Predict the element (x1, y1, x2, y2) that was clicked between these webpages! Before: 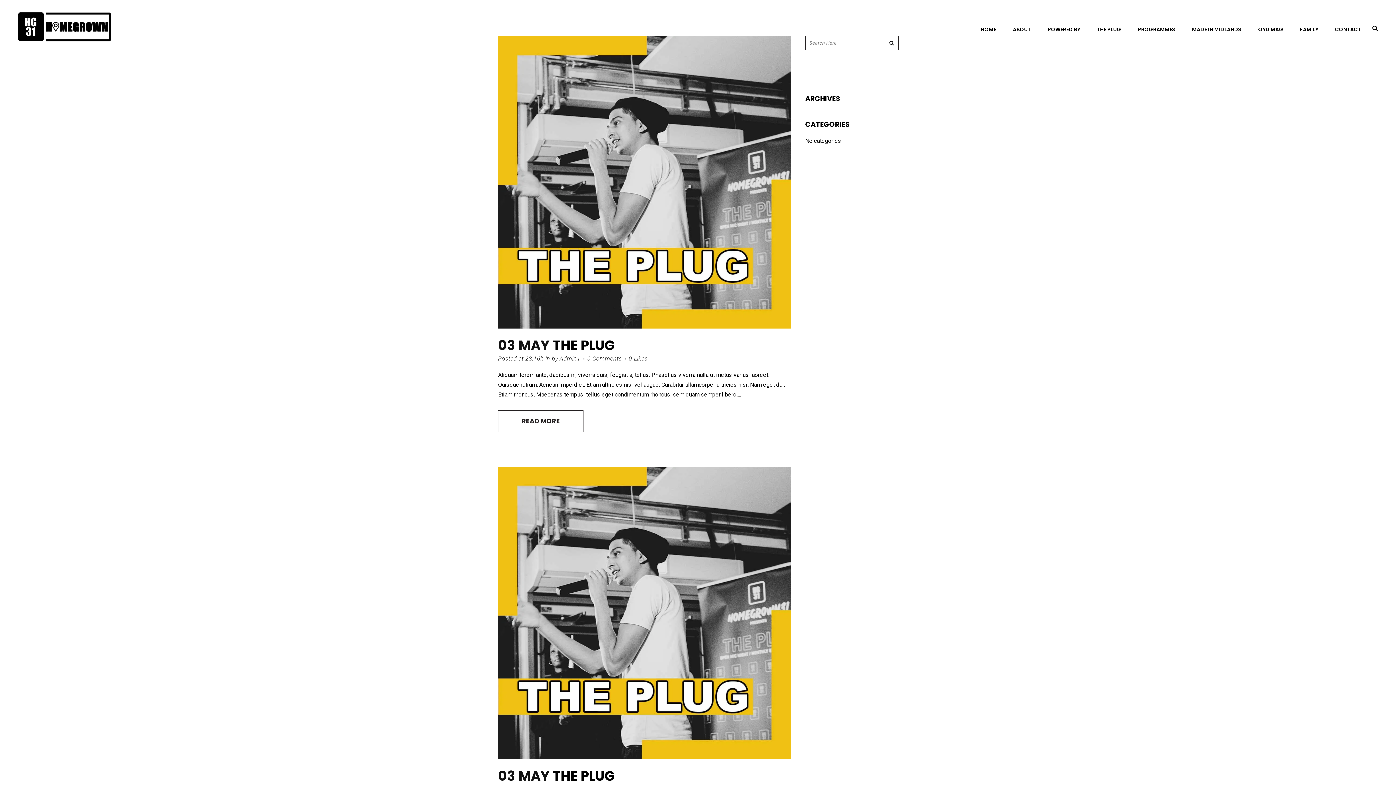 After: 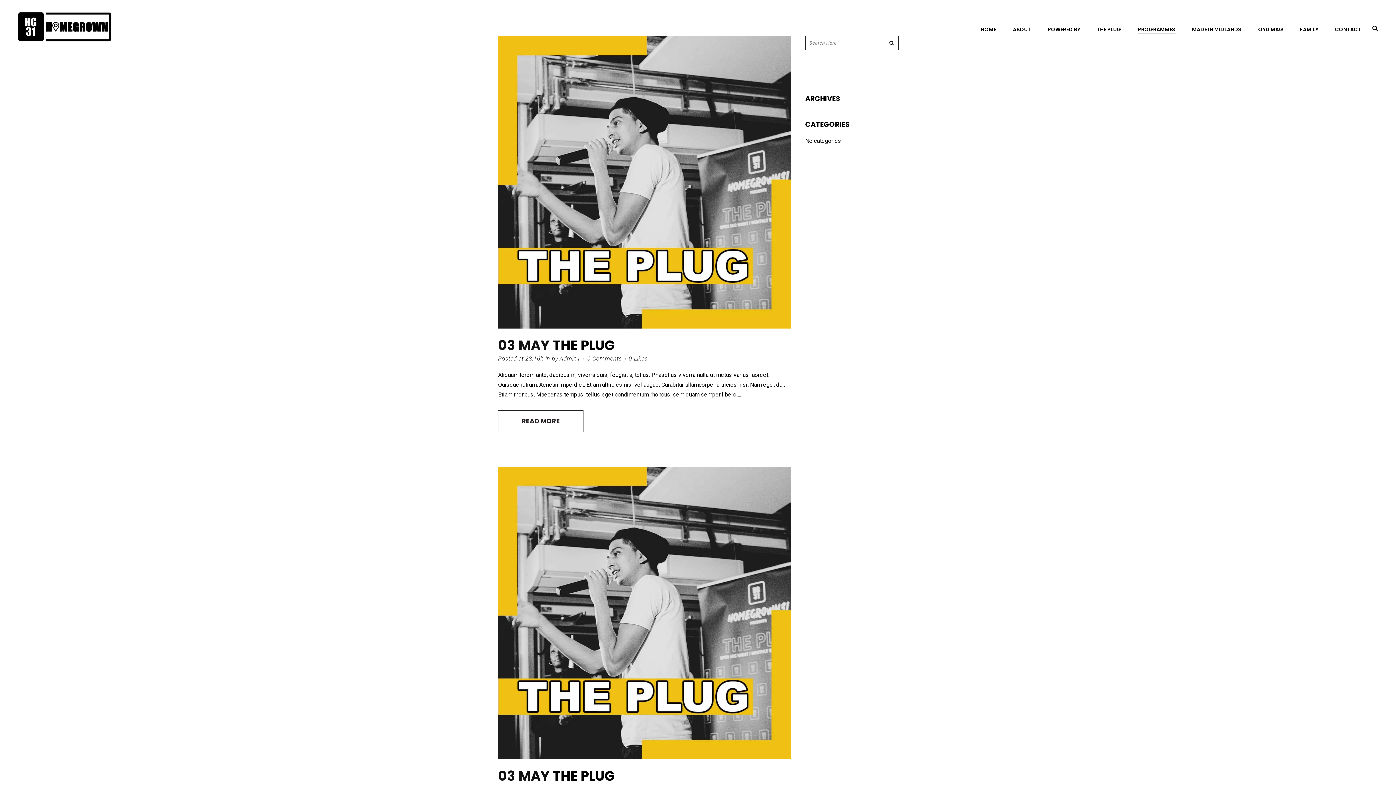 Action: bbox: (1129, 12, 1184, 46) label: PROGRAMMES